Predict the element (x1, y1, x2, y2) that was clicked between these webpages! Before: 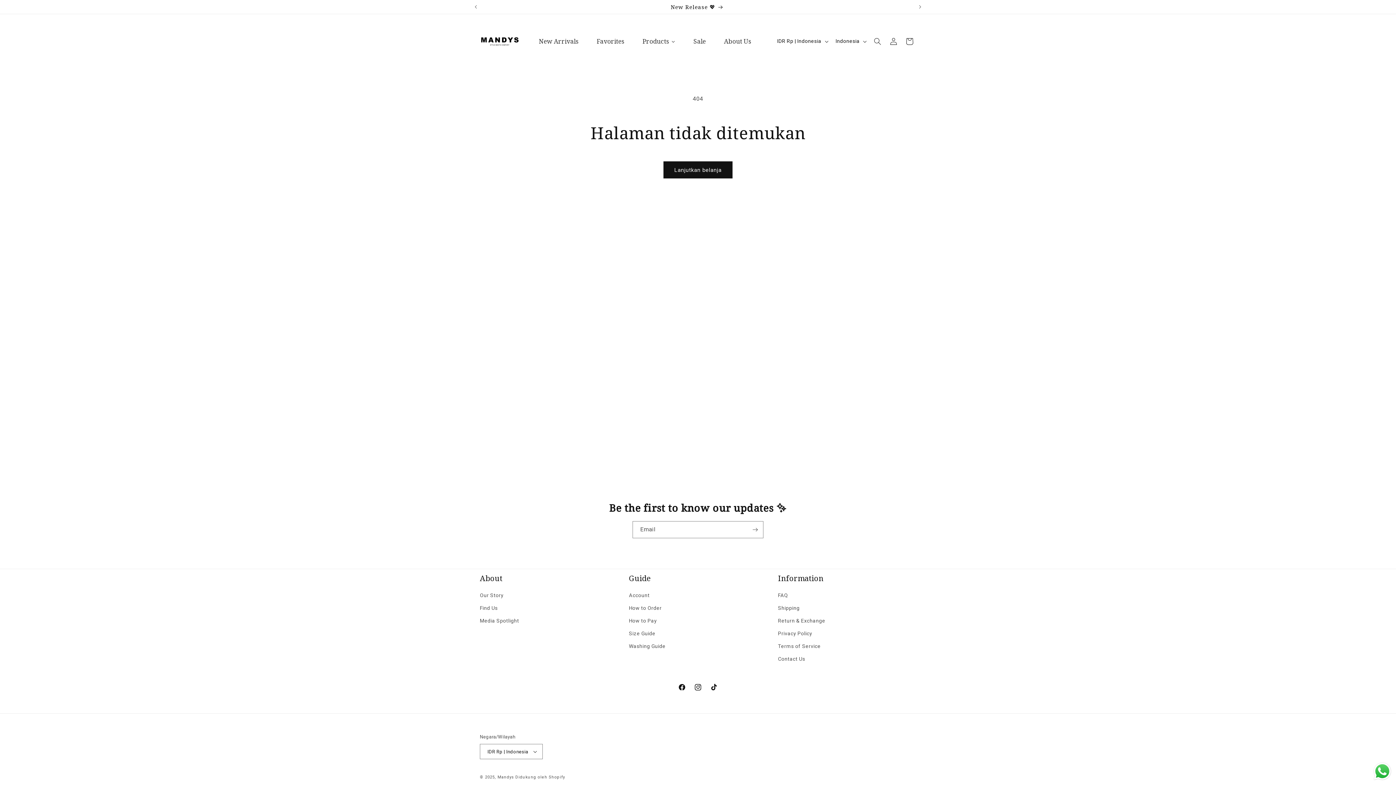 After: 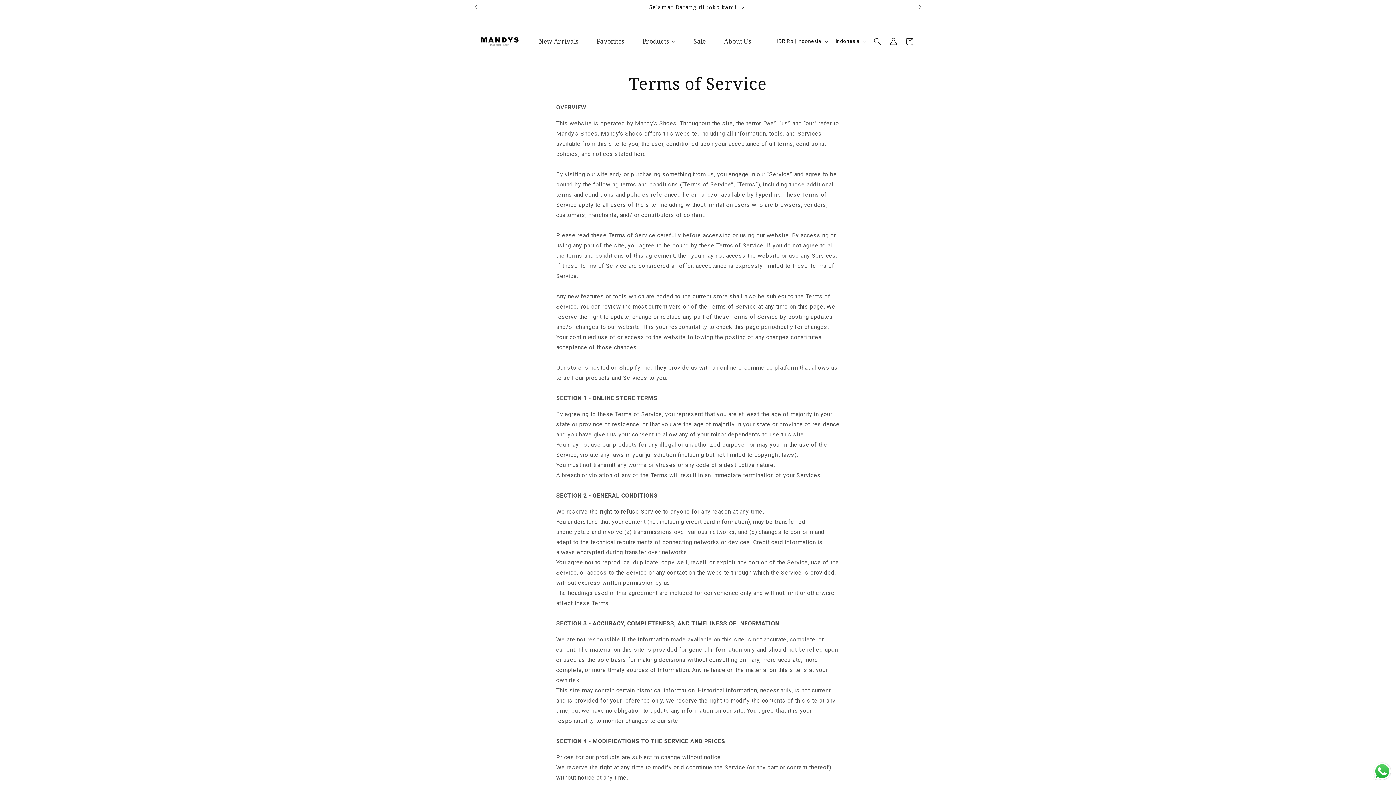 Action: bbox: (778, 640, 820, 653) label: Terms of Service